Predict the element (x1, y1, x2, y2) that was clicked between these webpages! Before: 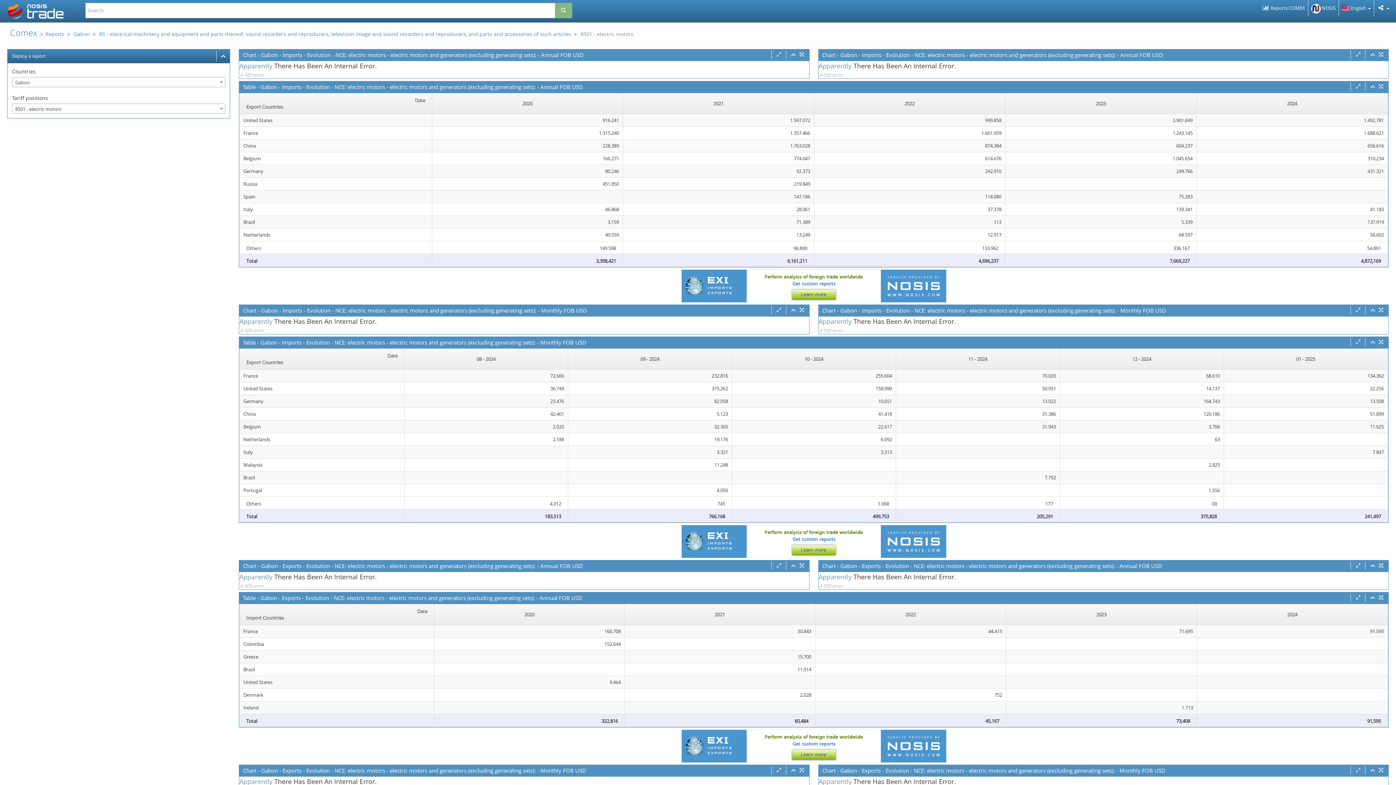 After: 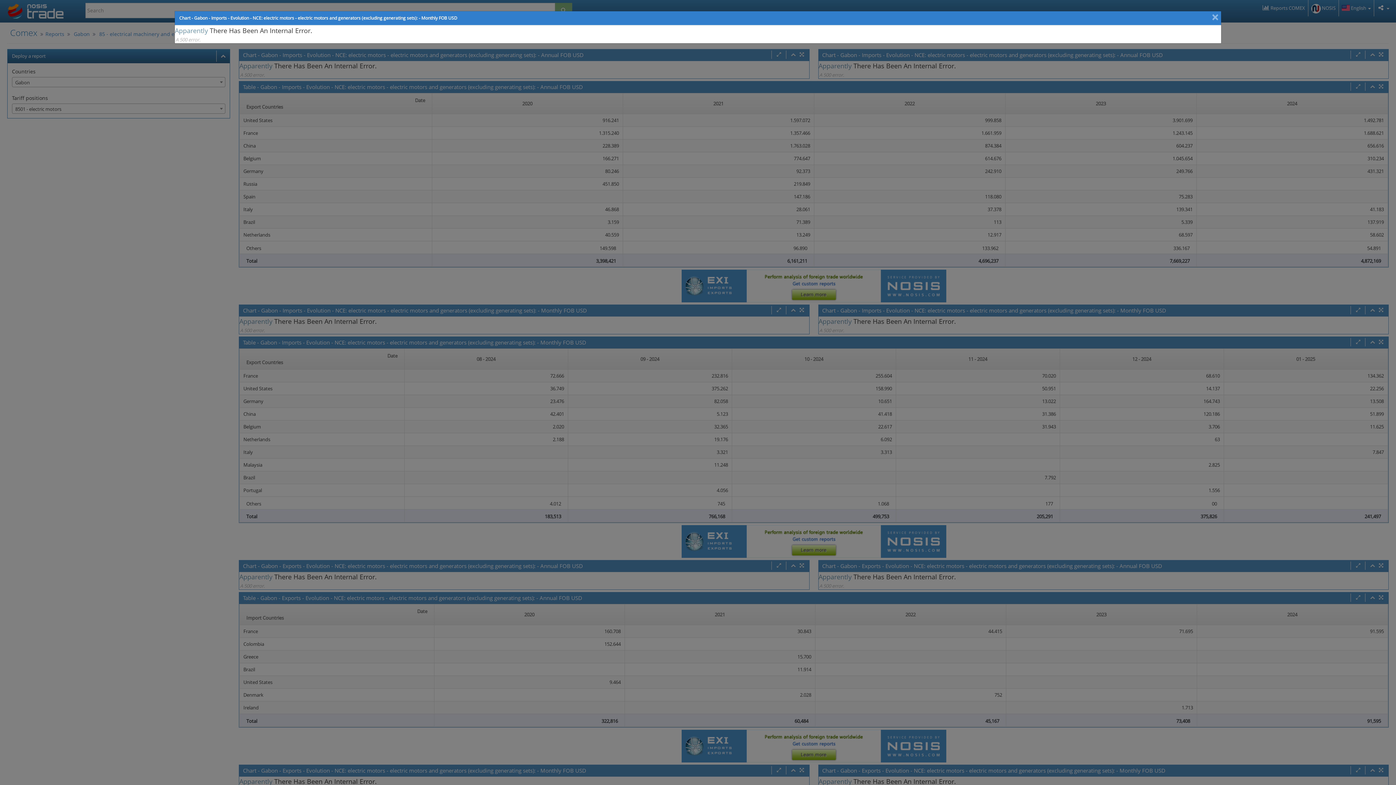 Action: bbox: (1378, 305, 1384, 314)